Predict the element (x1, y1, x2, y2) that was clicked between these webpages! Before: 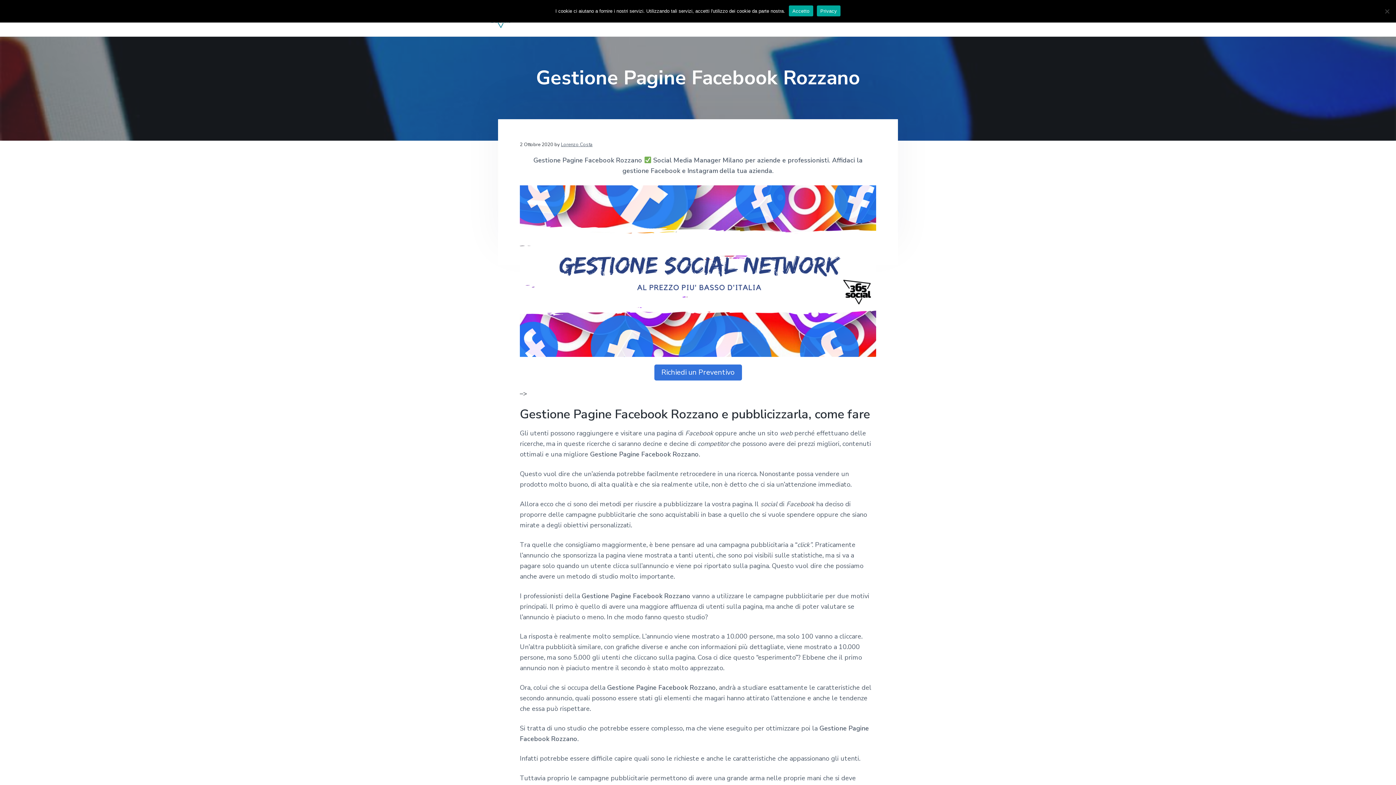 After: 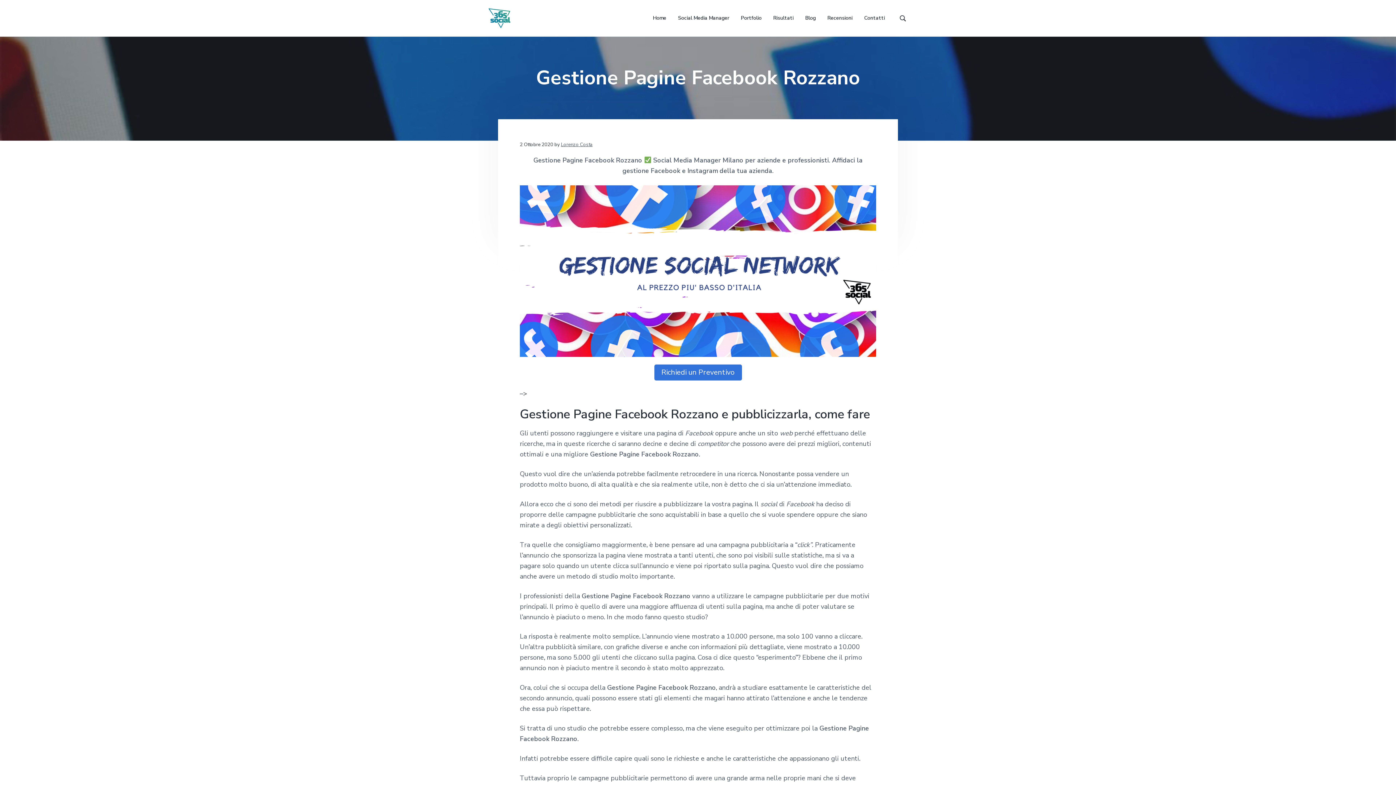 Action: bbox: (789, 5, 813, 16) label: Accetto